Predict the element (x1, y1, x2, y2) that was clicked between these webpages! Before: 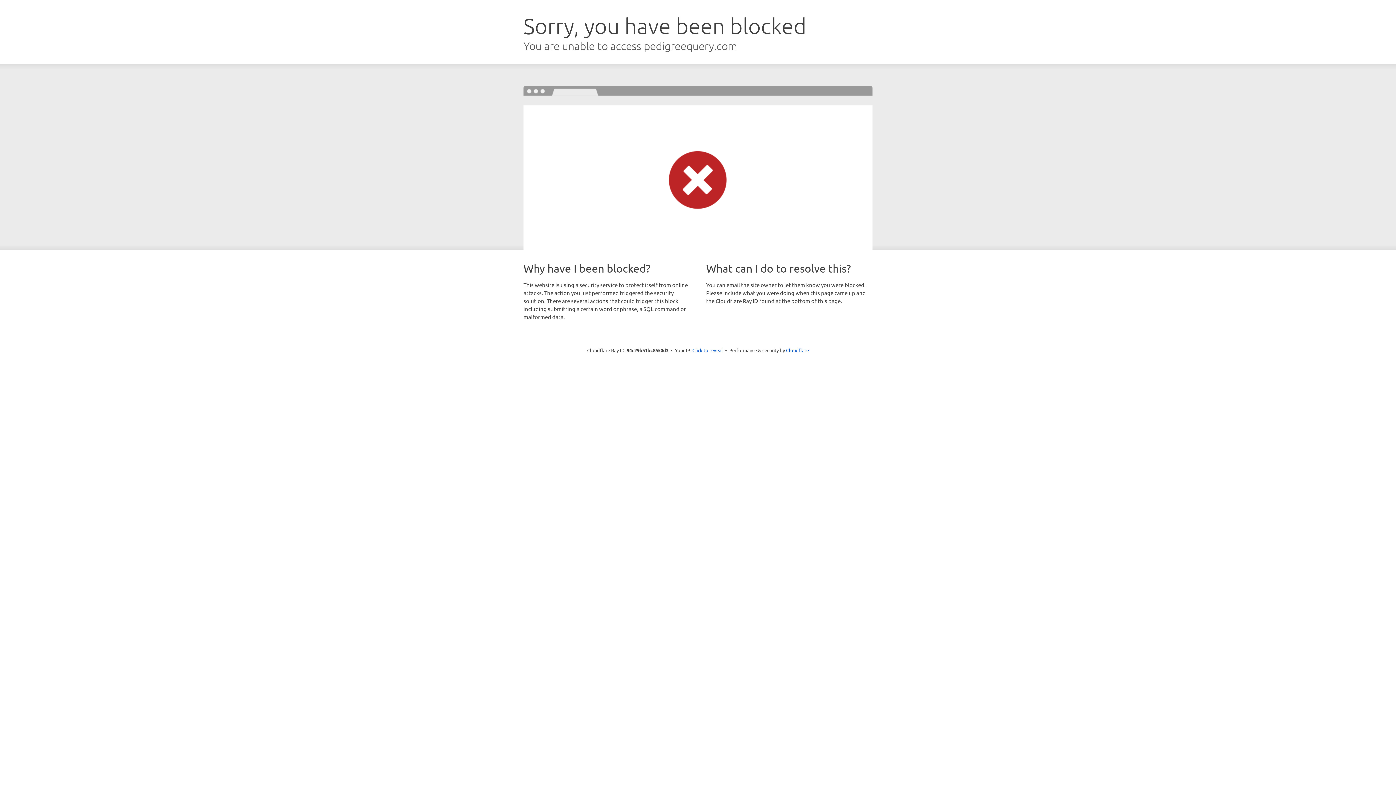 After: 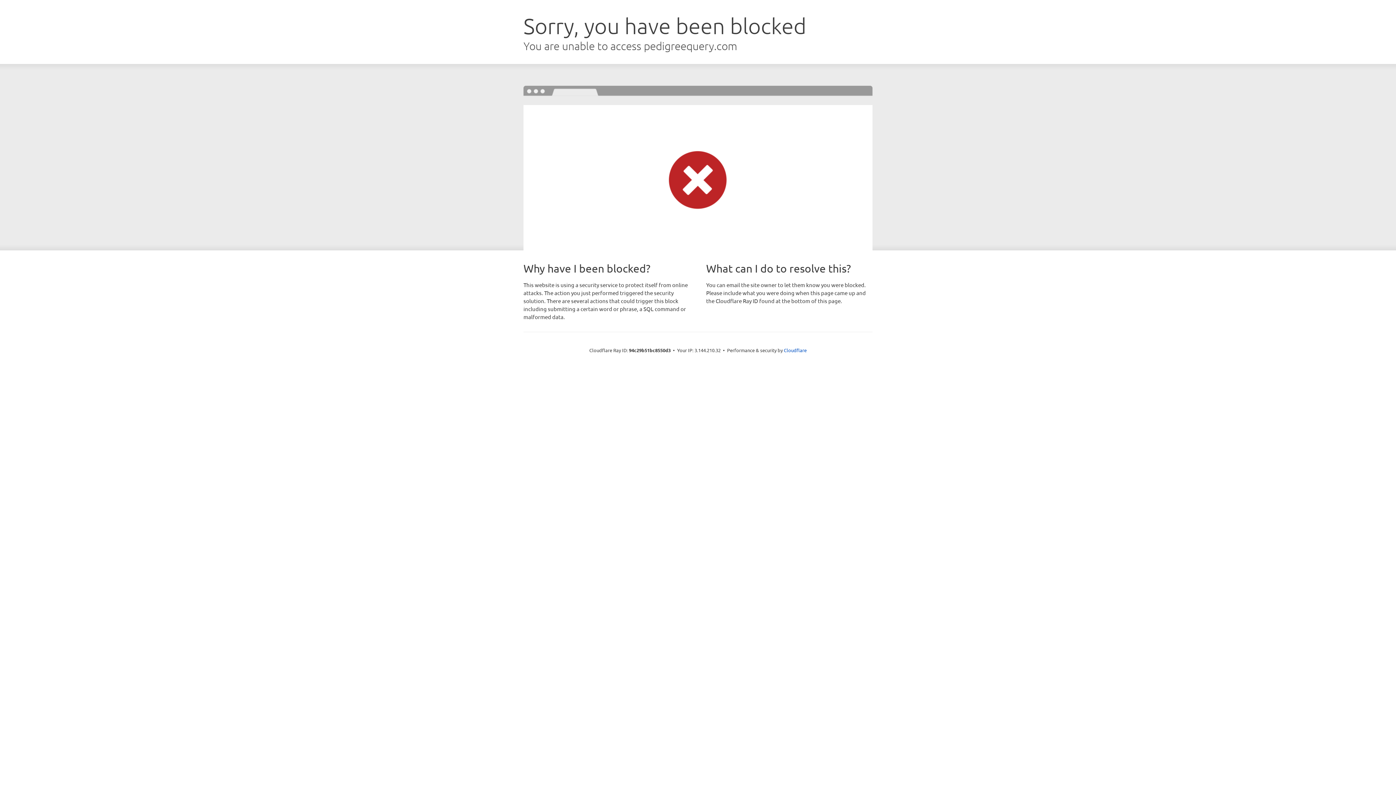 Action: label: Click to reveal bbox: (692, 346, 723, 353)